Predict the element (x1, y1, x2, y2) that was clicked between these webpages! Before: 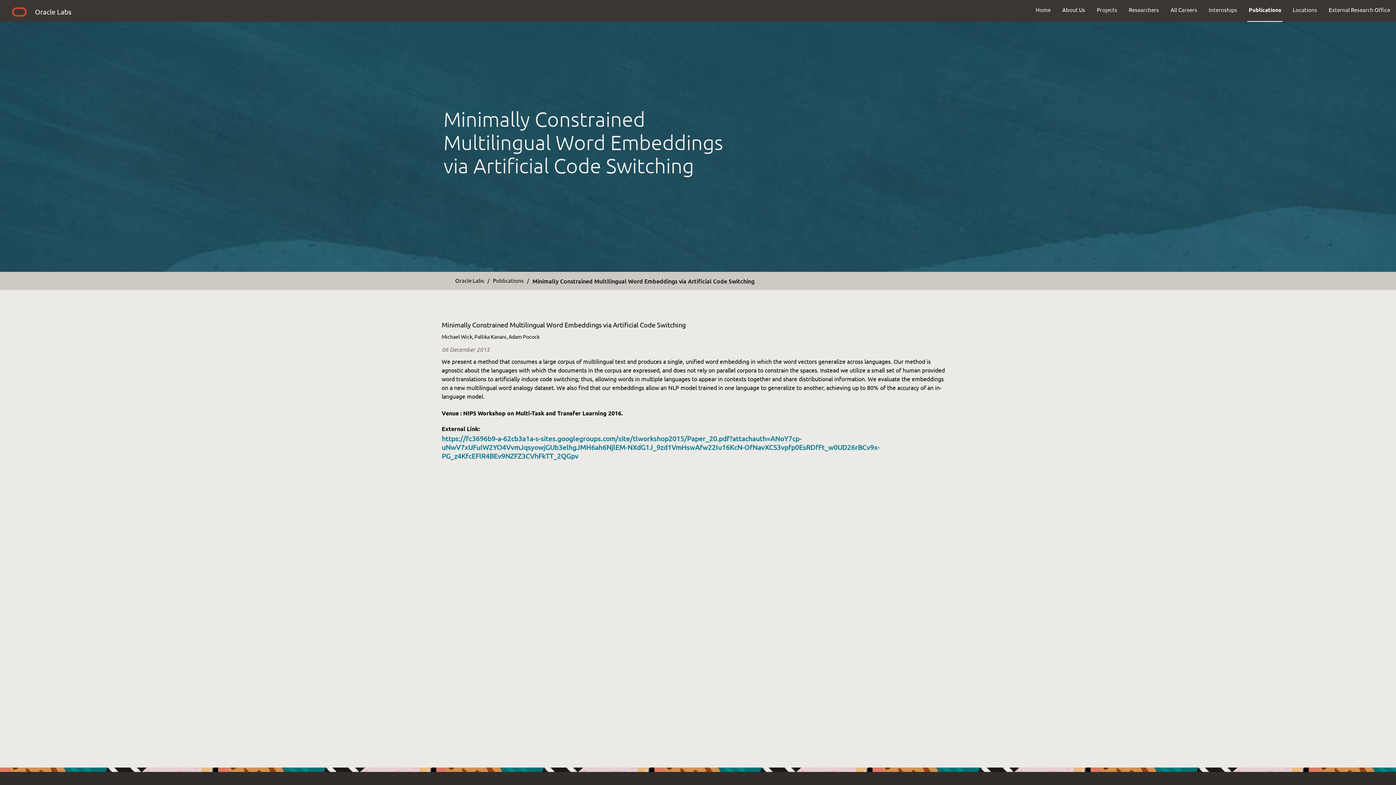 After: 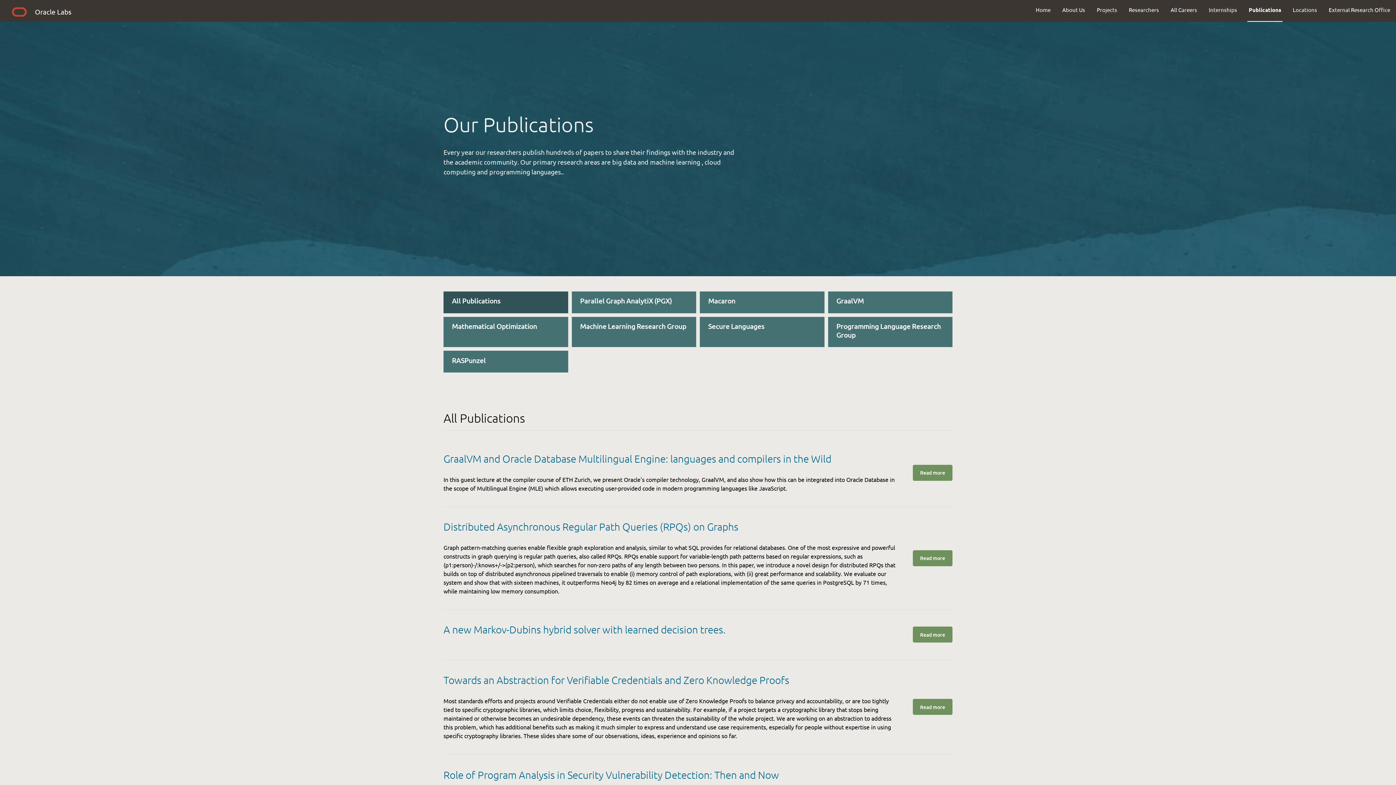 Action: bbox: (1243, 0, 1287, 19) label: Publications